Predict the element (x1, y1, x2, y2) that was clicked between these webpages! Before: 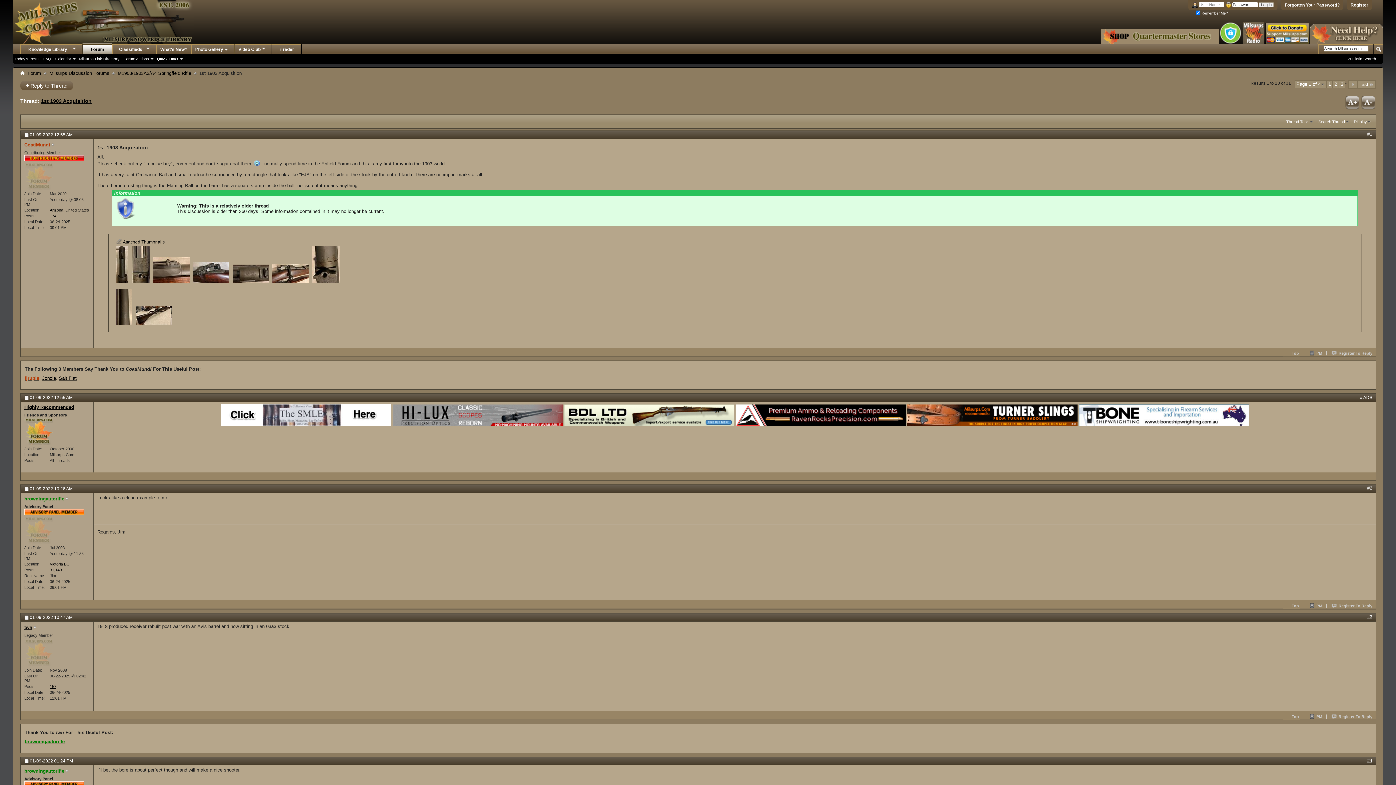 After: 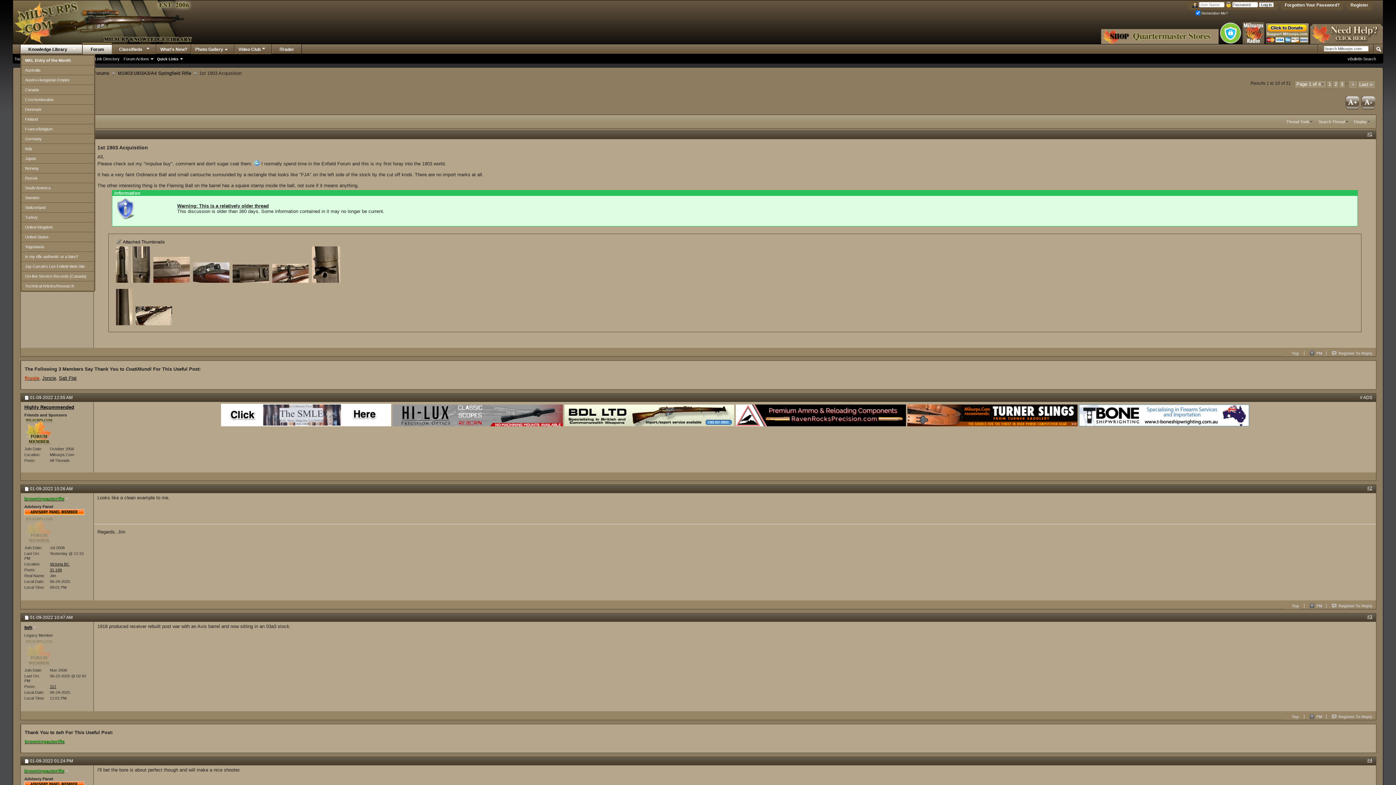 Action: label: Knowledge Library bbox: (20, 44, 82, 54)